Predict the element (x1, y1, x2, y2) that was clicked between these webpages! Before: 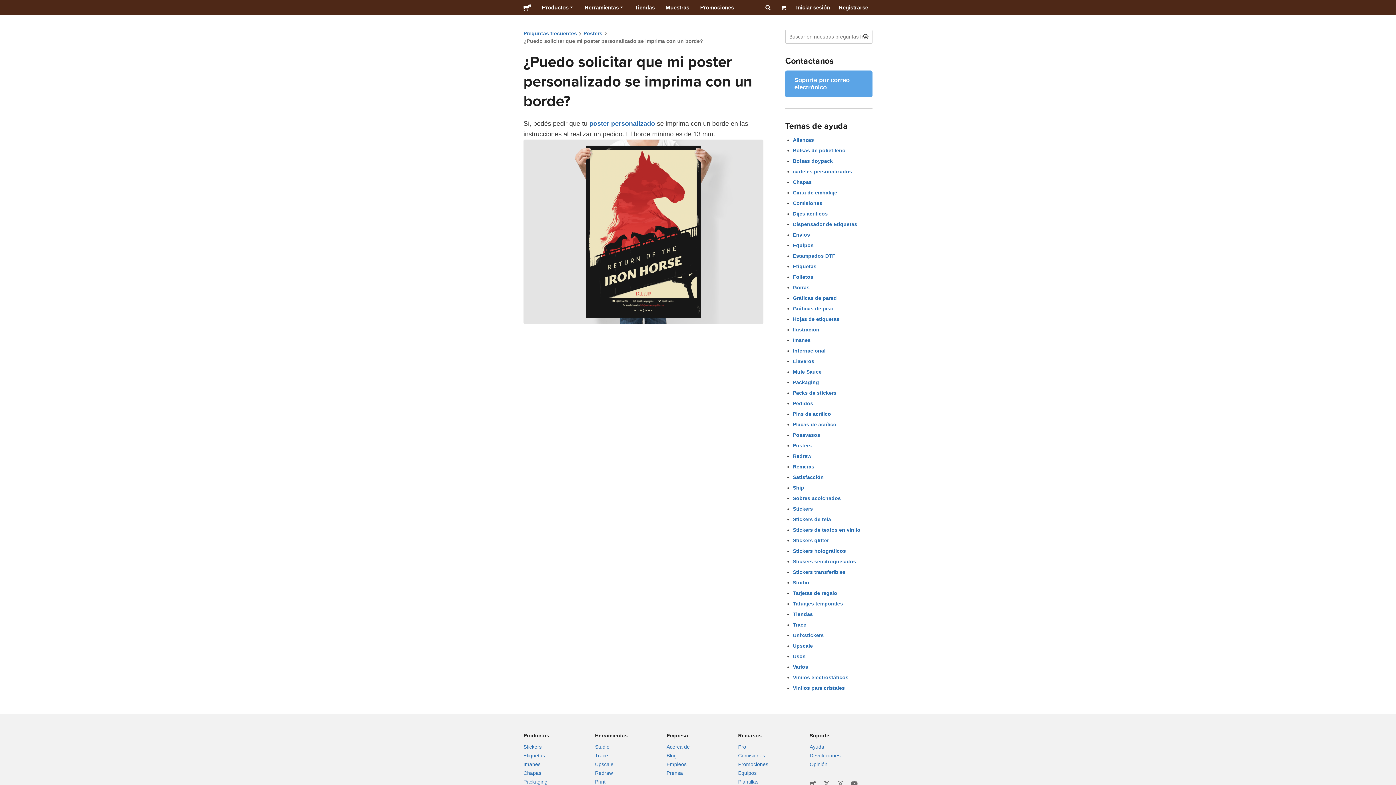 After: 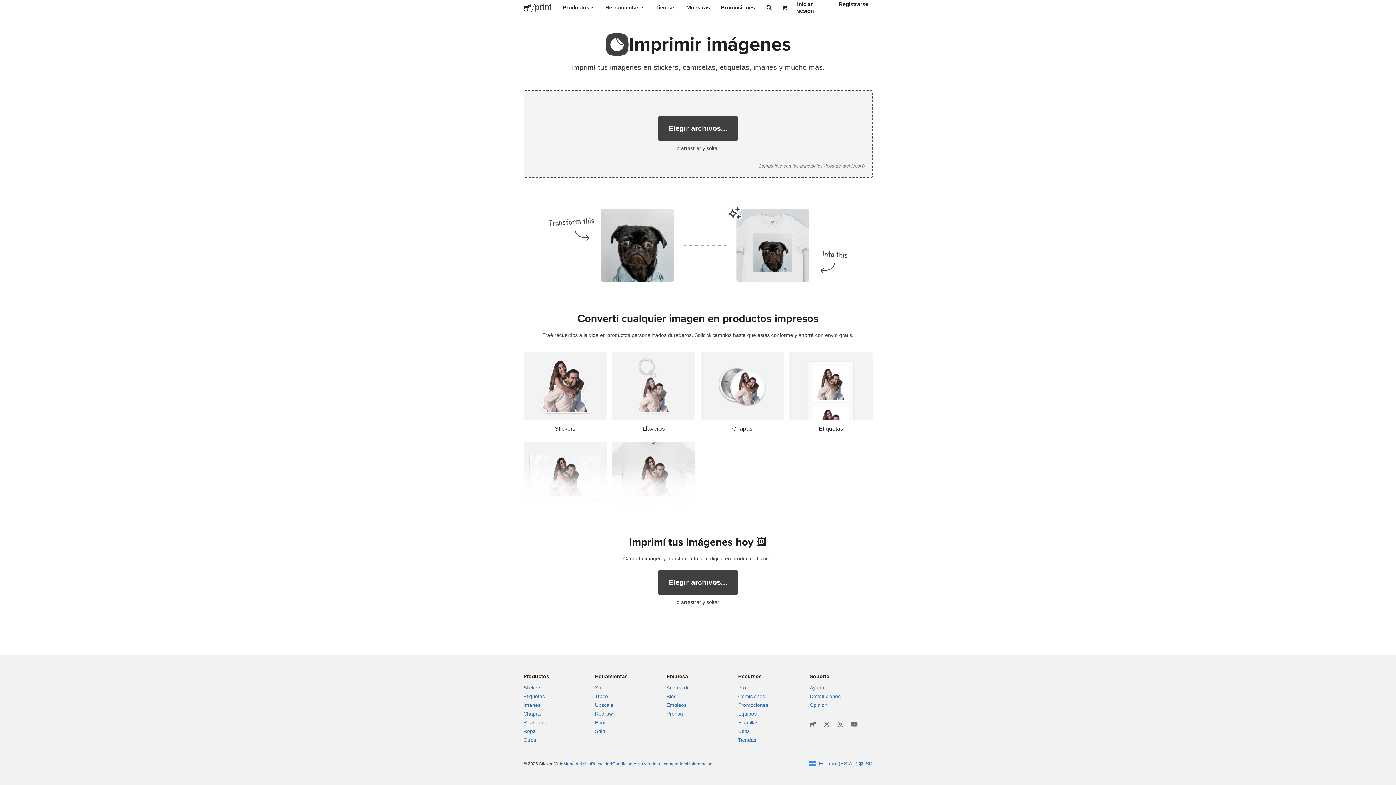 Action: label: Print bbox: (595, 779, 605, 784)